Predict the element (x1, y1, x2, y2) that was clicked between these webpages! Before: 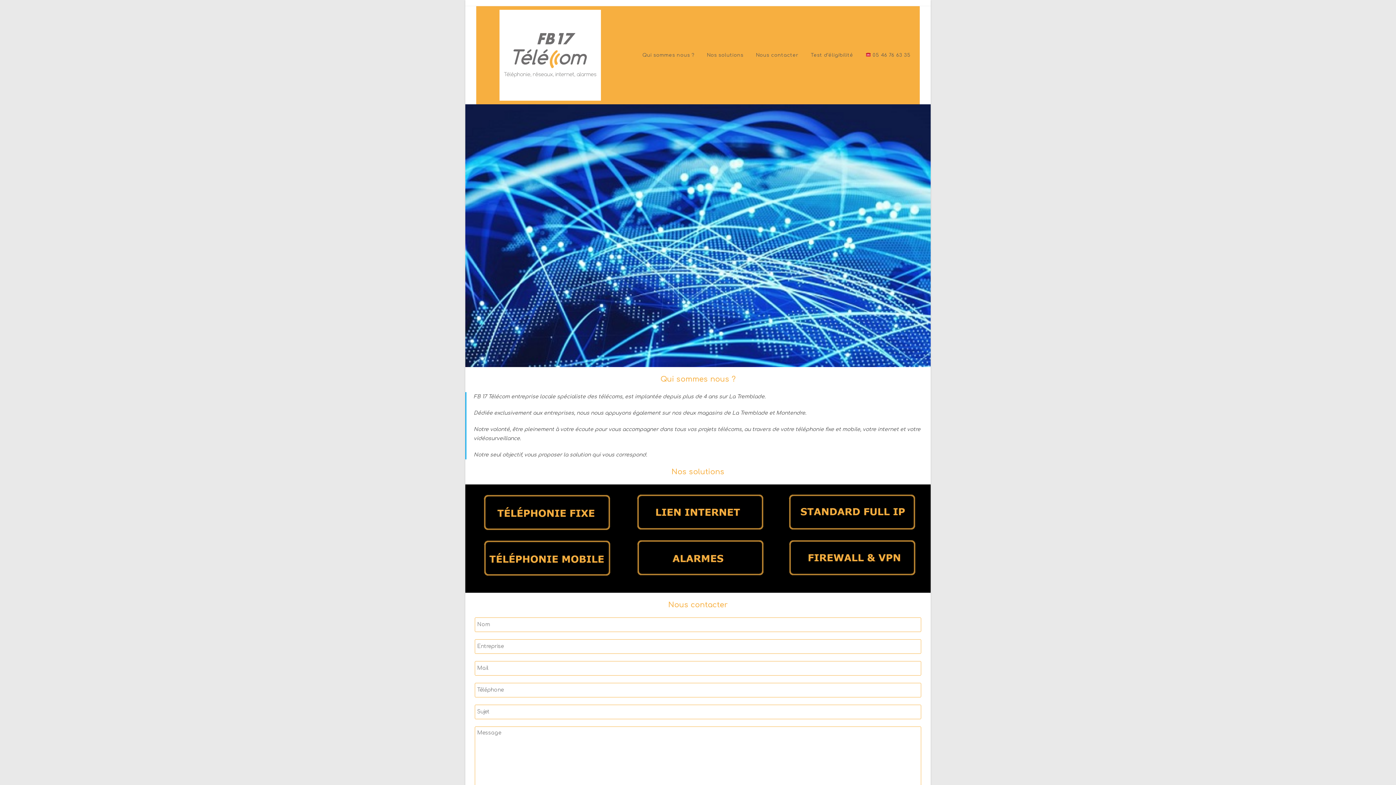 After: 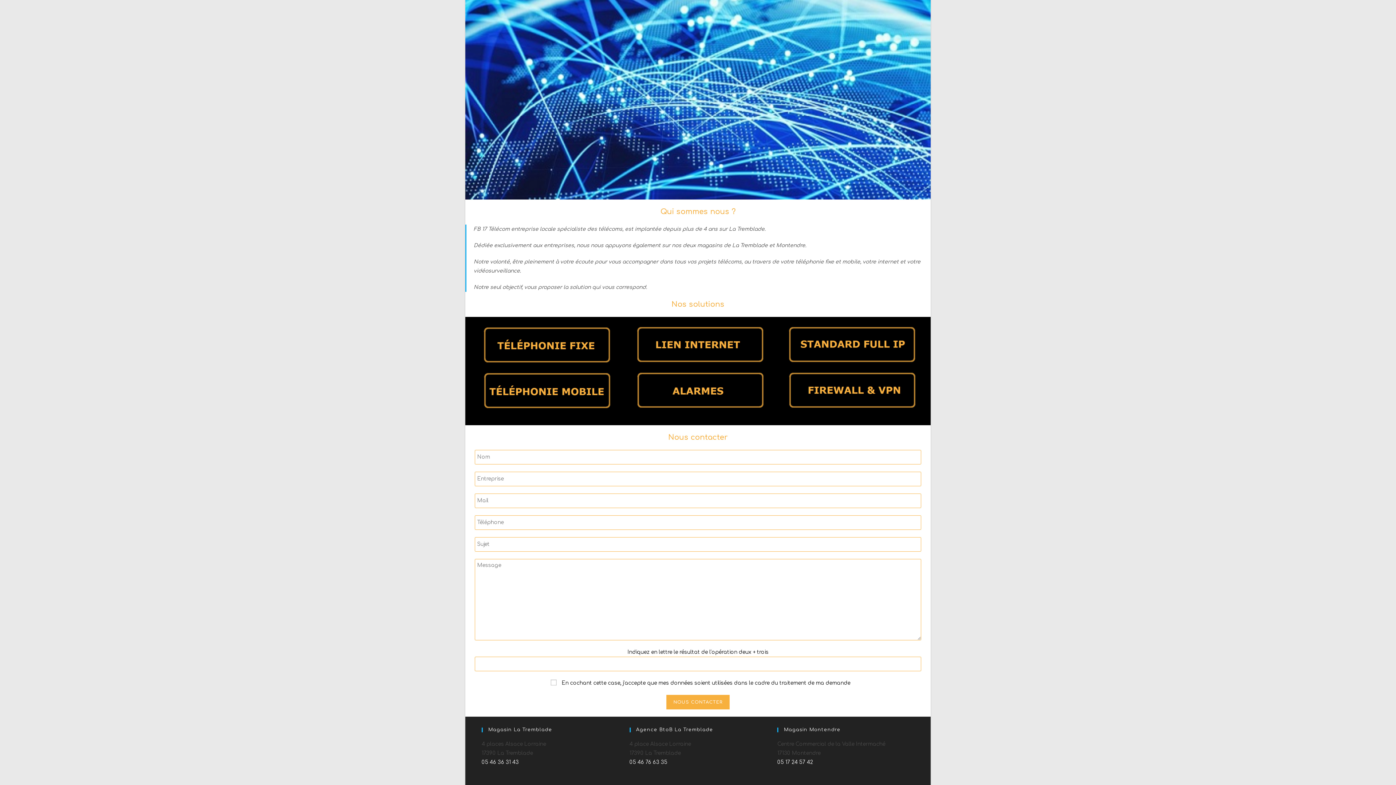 Action: bbox: (637, 48, 700, 61) label: Qui sommes nous ?